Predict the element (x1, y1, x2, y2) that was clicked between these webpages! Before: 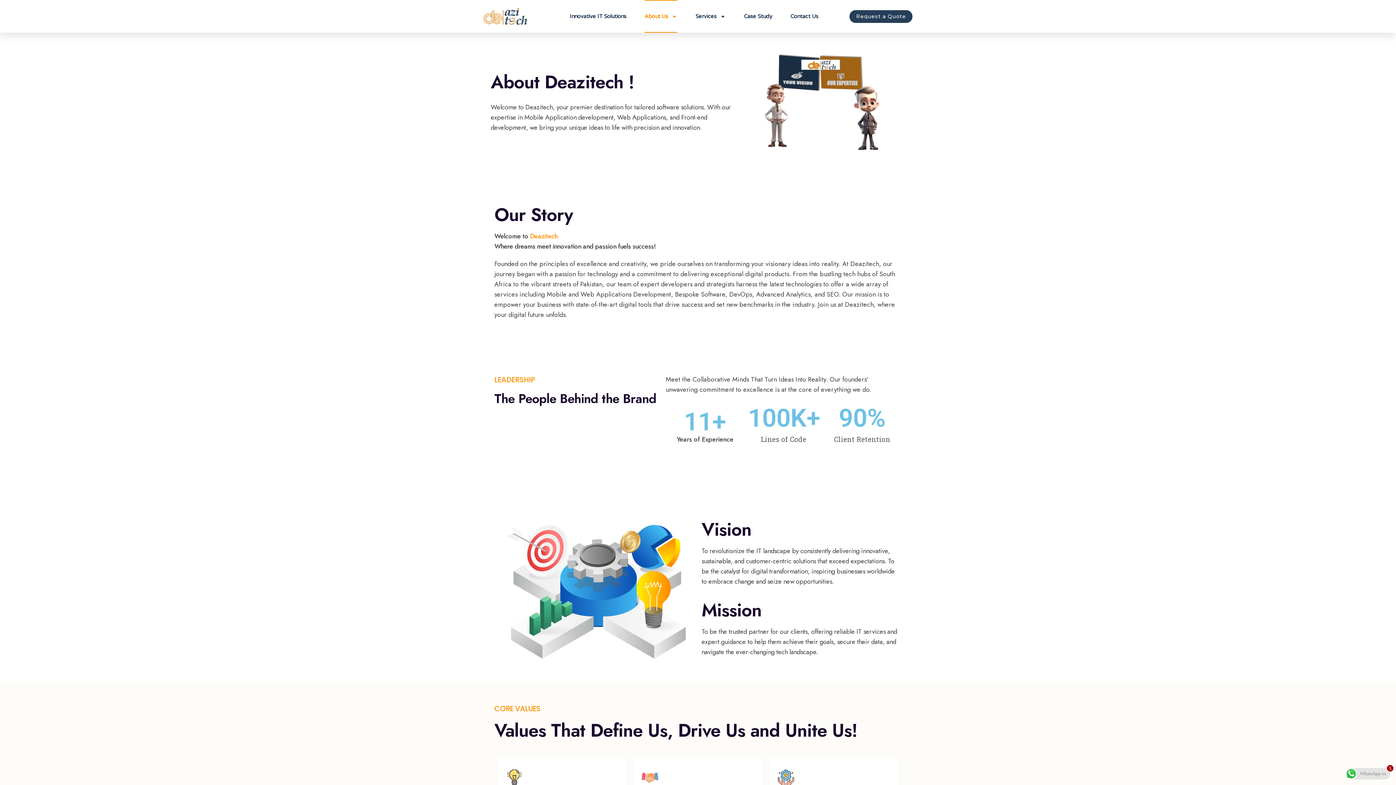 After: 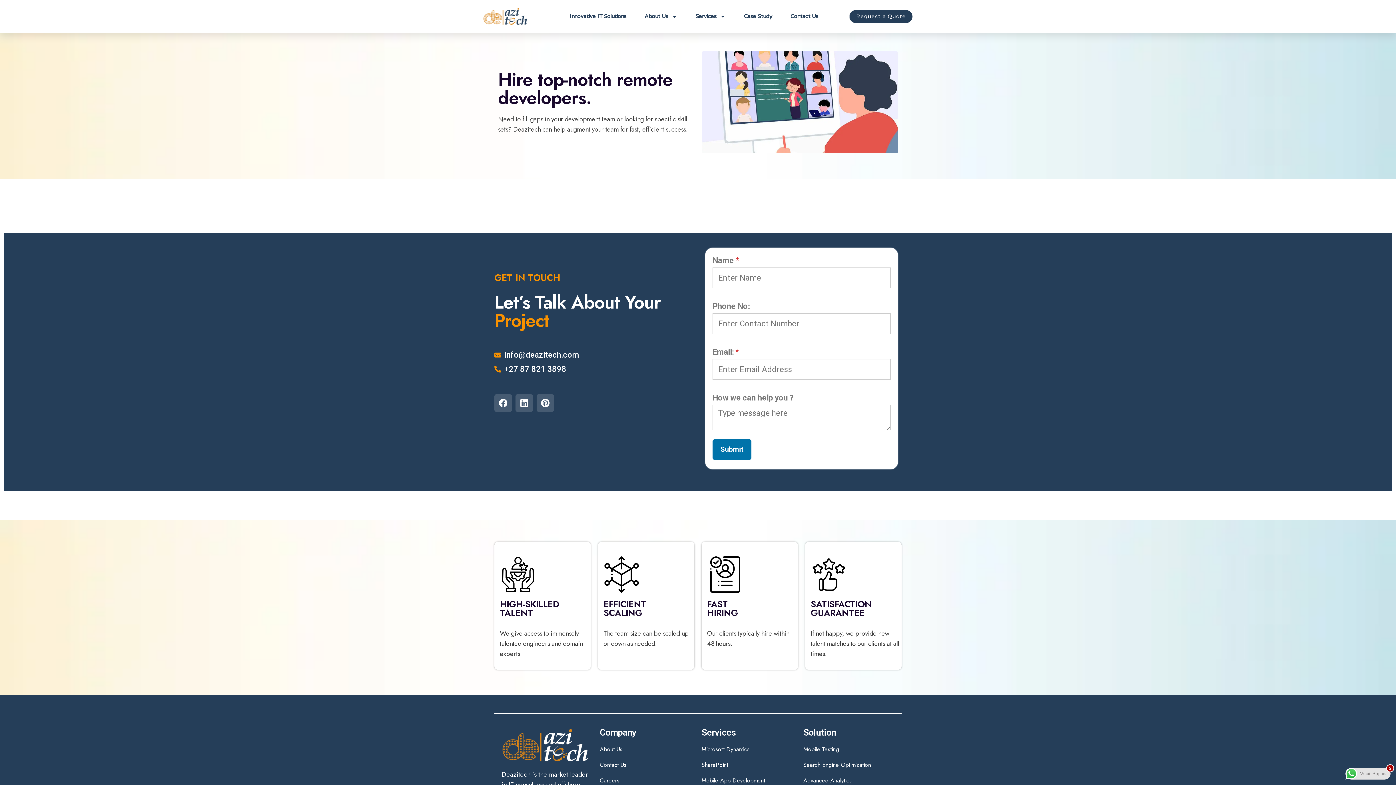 Action: bbox: (851, 11, 910, 20) label: Request a Quote